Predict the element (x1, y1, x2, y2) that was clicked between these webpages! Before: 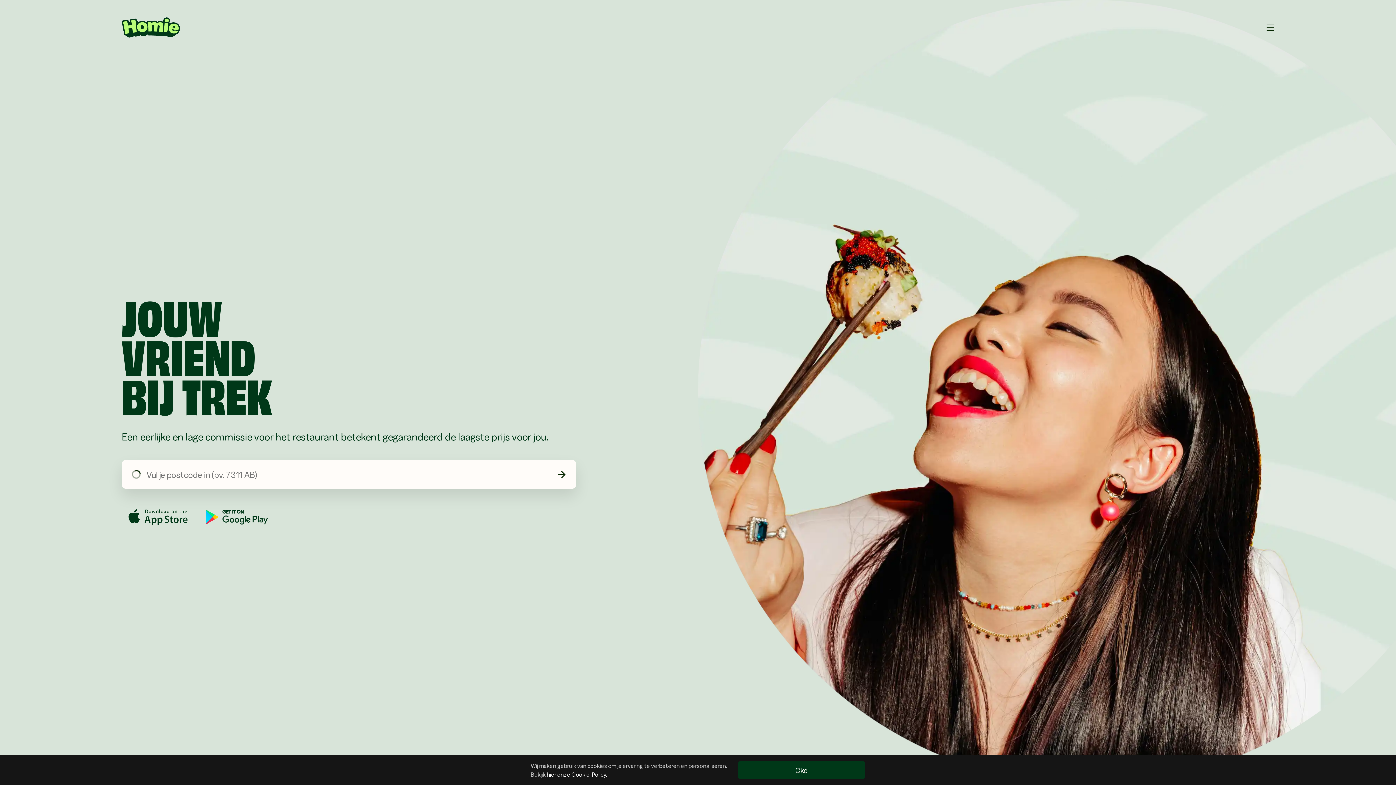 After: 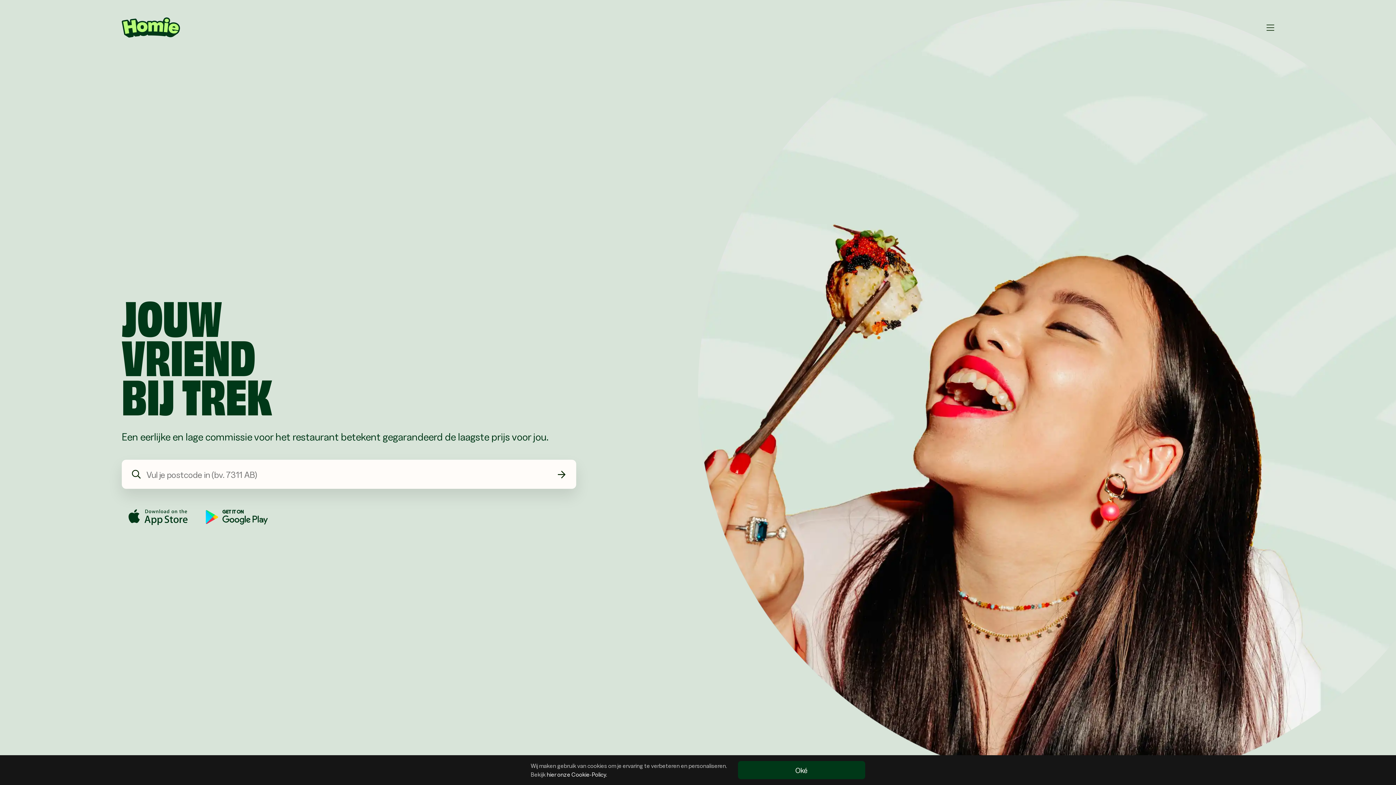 Action: bbox: (121, 17, 179, 37)